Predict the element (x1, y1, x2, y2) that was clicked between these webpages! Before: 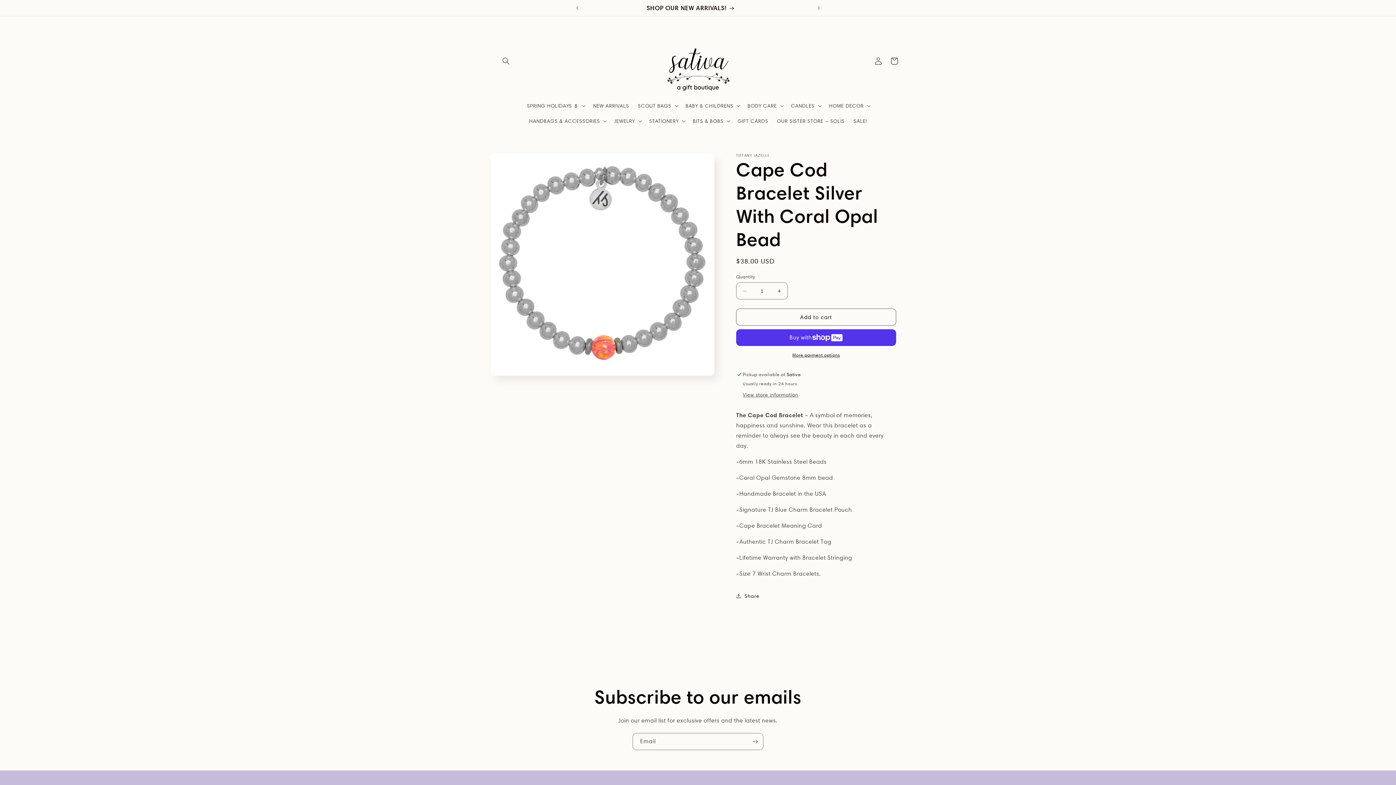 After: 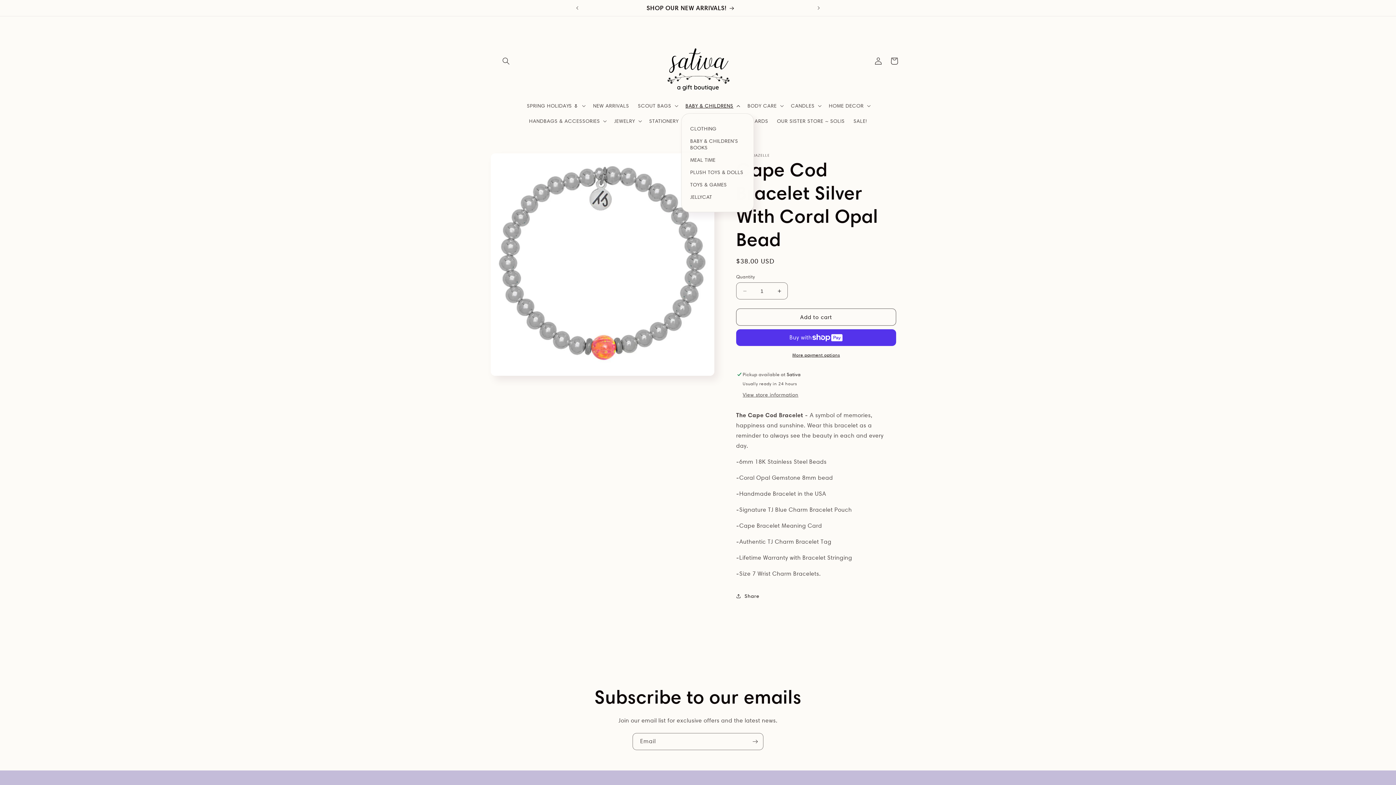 Action: label: BABY & CHILDRENS bbox: (681, 98, 743, 113)